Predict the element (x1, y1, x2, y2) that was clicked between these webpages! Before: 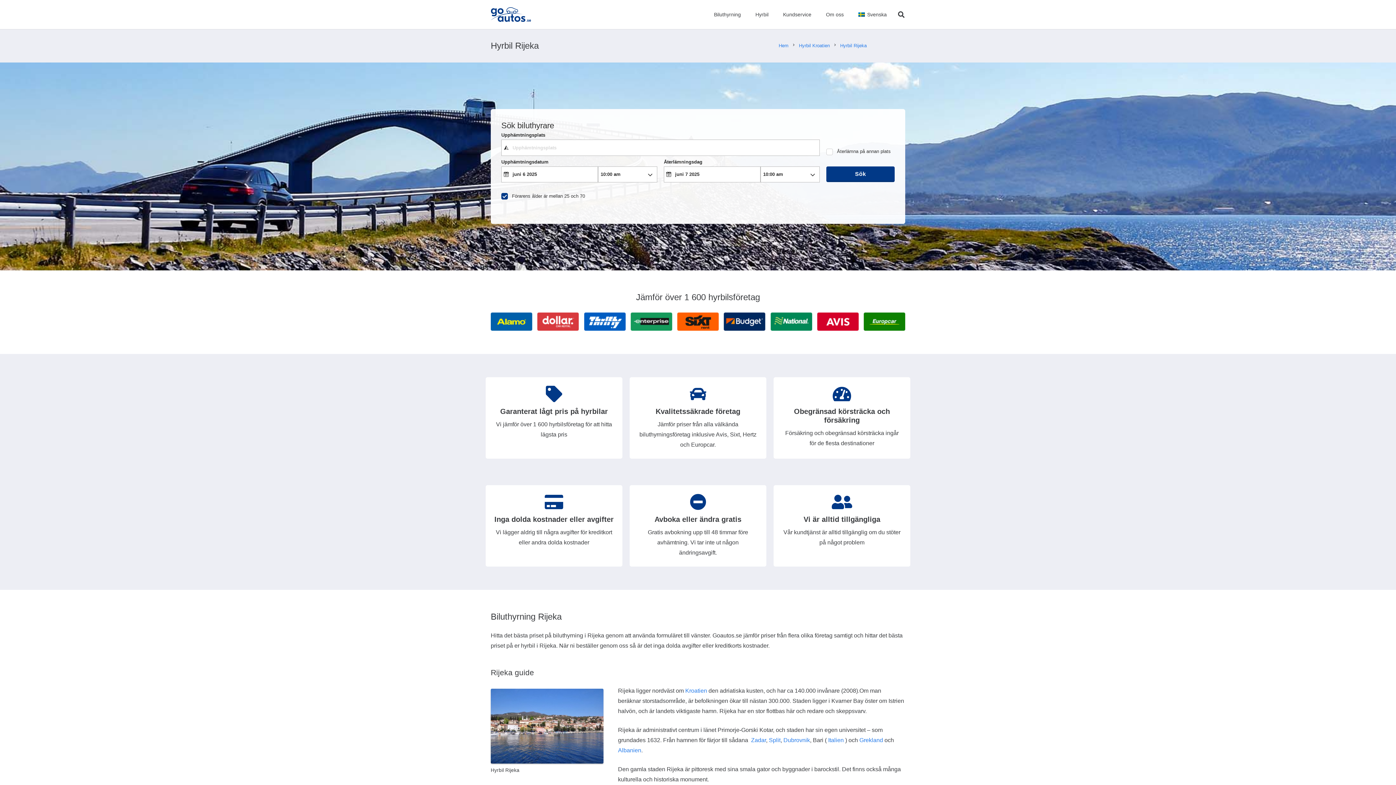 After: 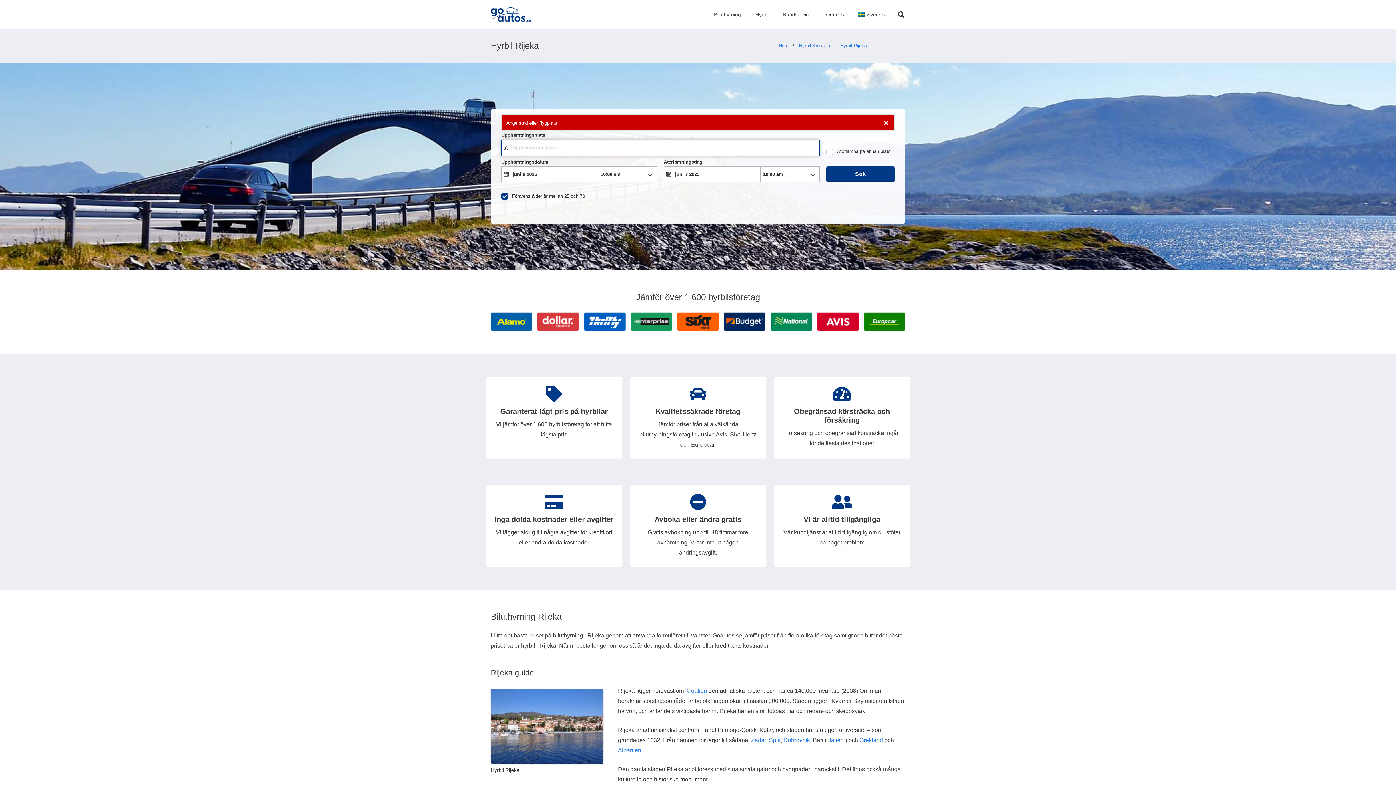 Action: bbox: (826, 221, 894, 237)